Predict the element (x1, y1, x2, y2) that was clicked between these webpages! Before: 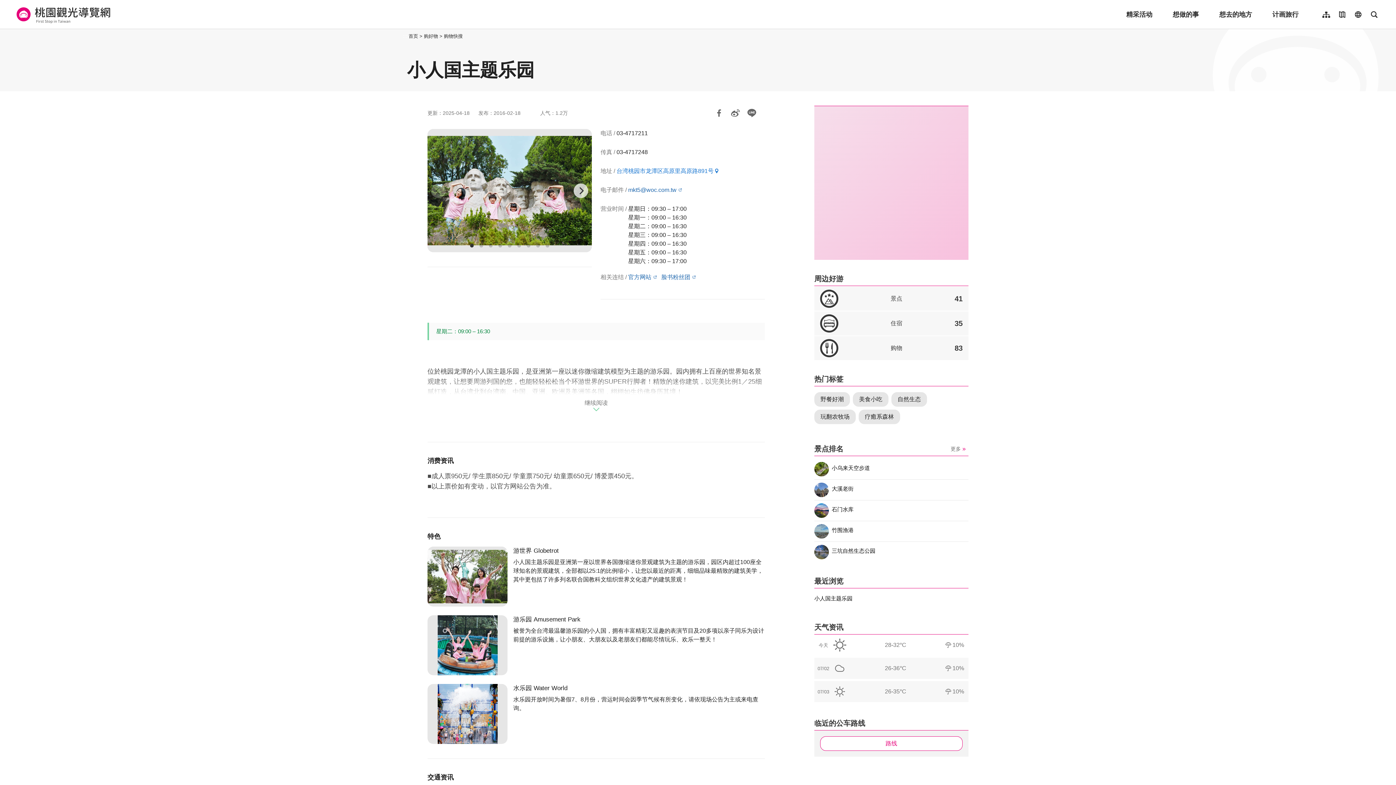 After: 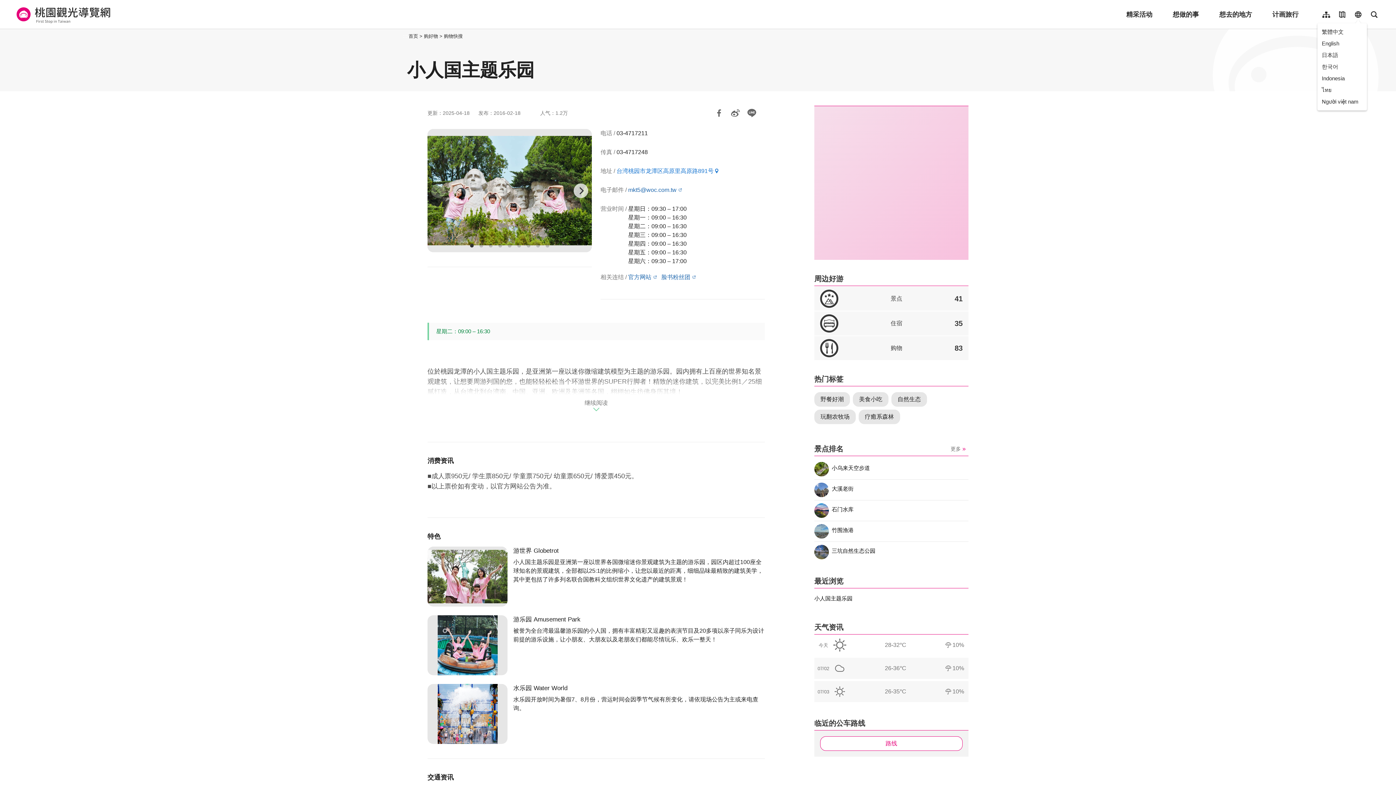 Action: label: language bbox: (1351, 7, 1365, 21)